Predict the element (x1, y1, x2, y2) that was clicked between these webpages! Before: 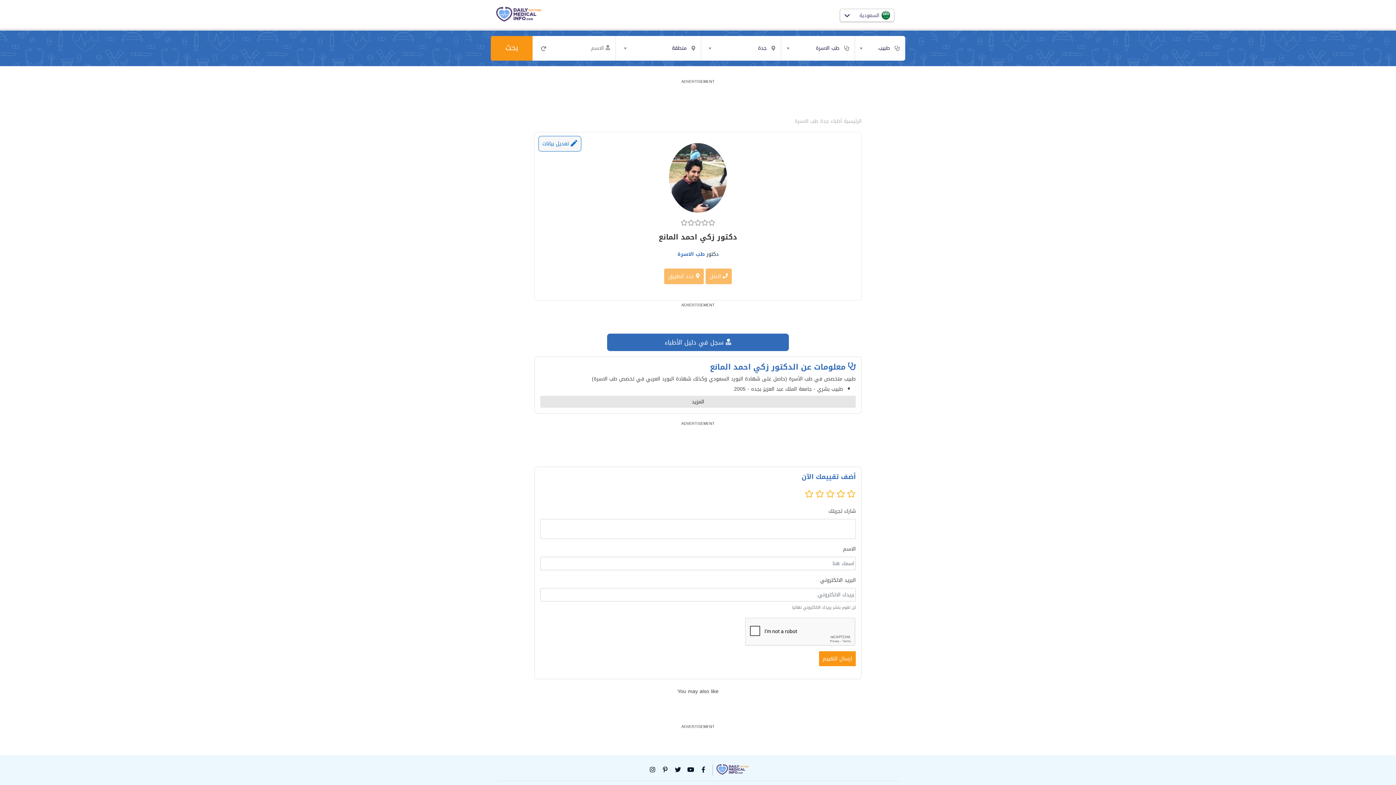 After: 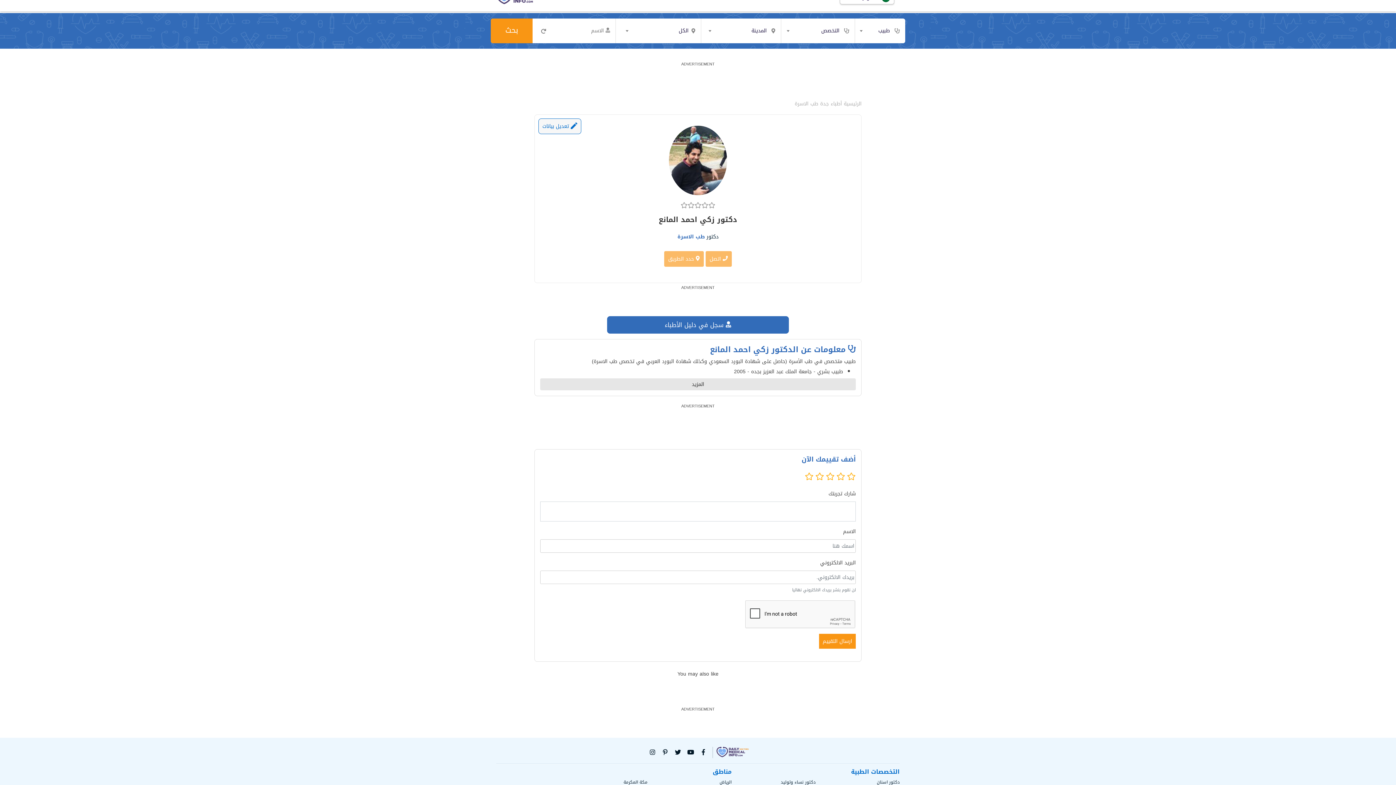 Action: bbox: (537, 44, 550, 53)